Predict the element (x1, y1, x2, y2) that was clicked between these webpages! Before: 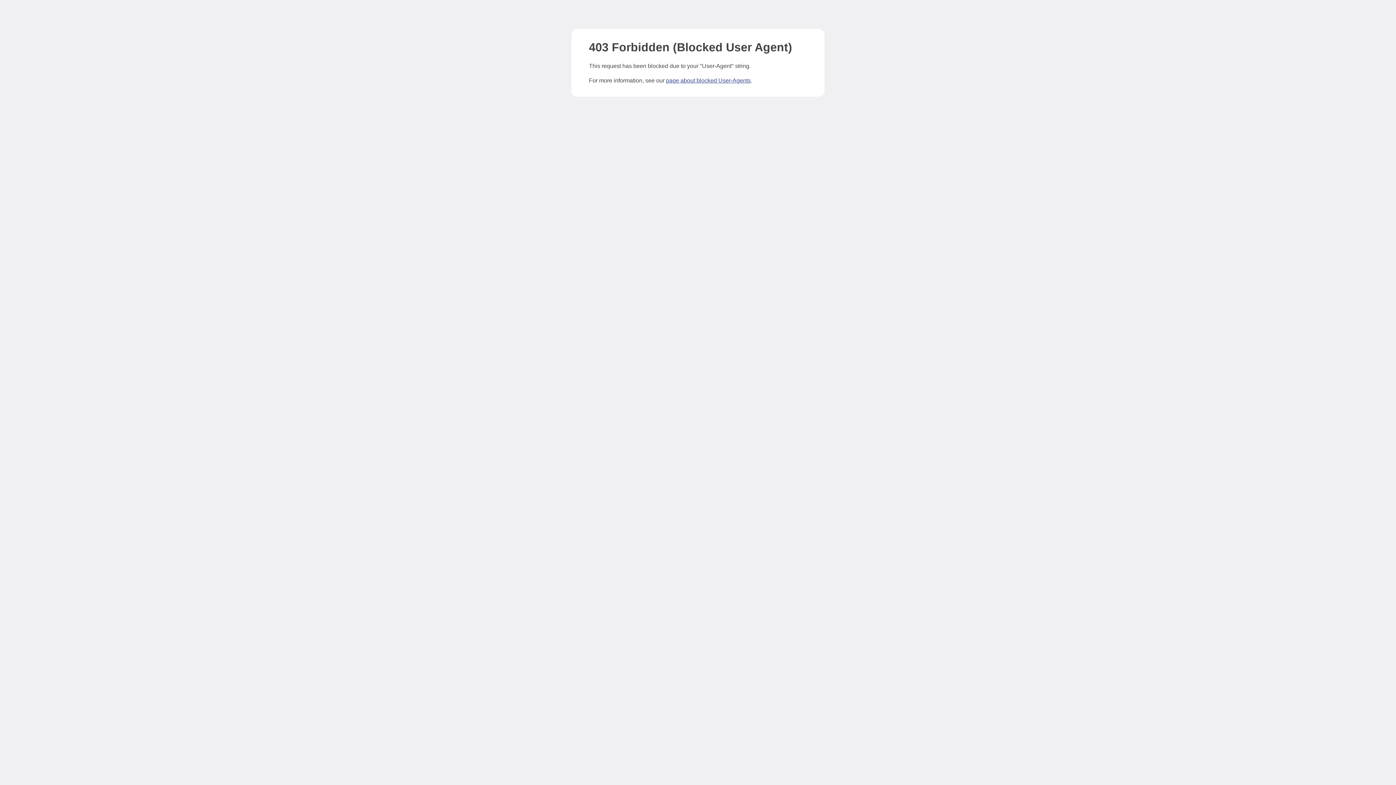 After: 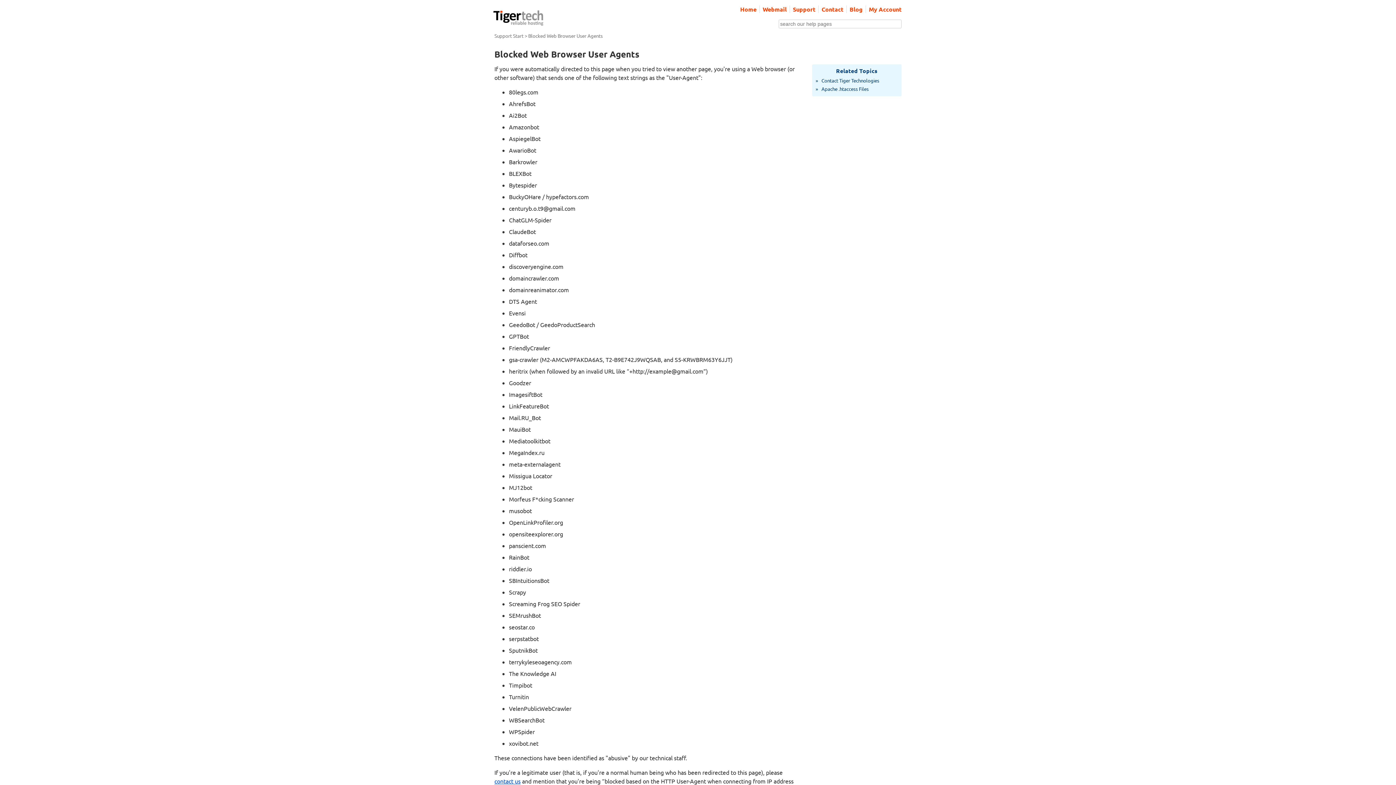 Action: label: page about blocked User-Agents bbox: (666, 77, 750, 83)